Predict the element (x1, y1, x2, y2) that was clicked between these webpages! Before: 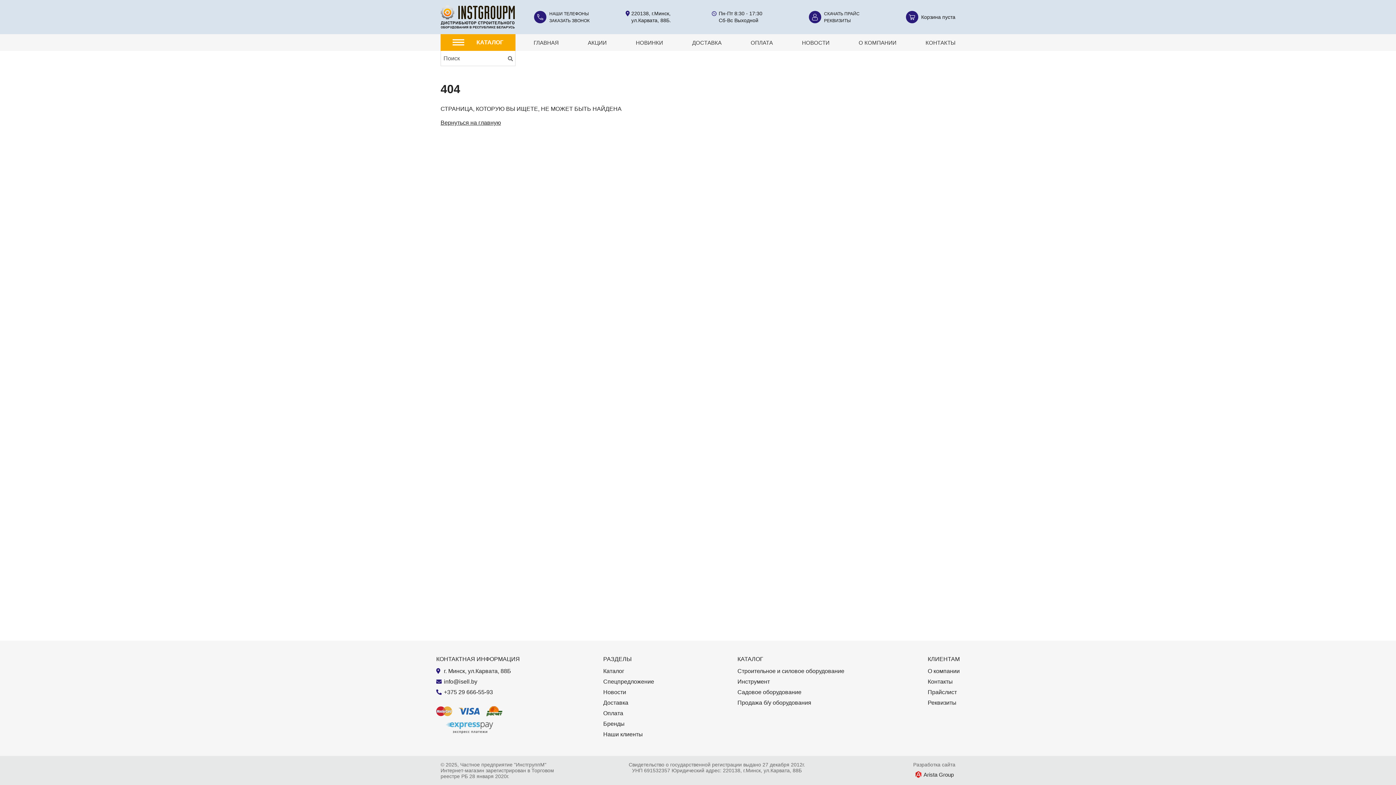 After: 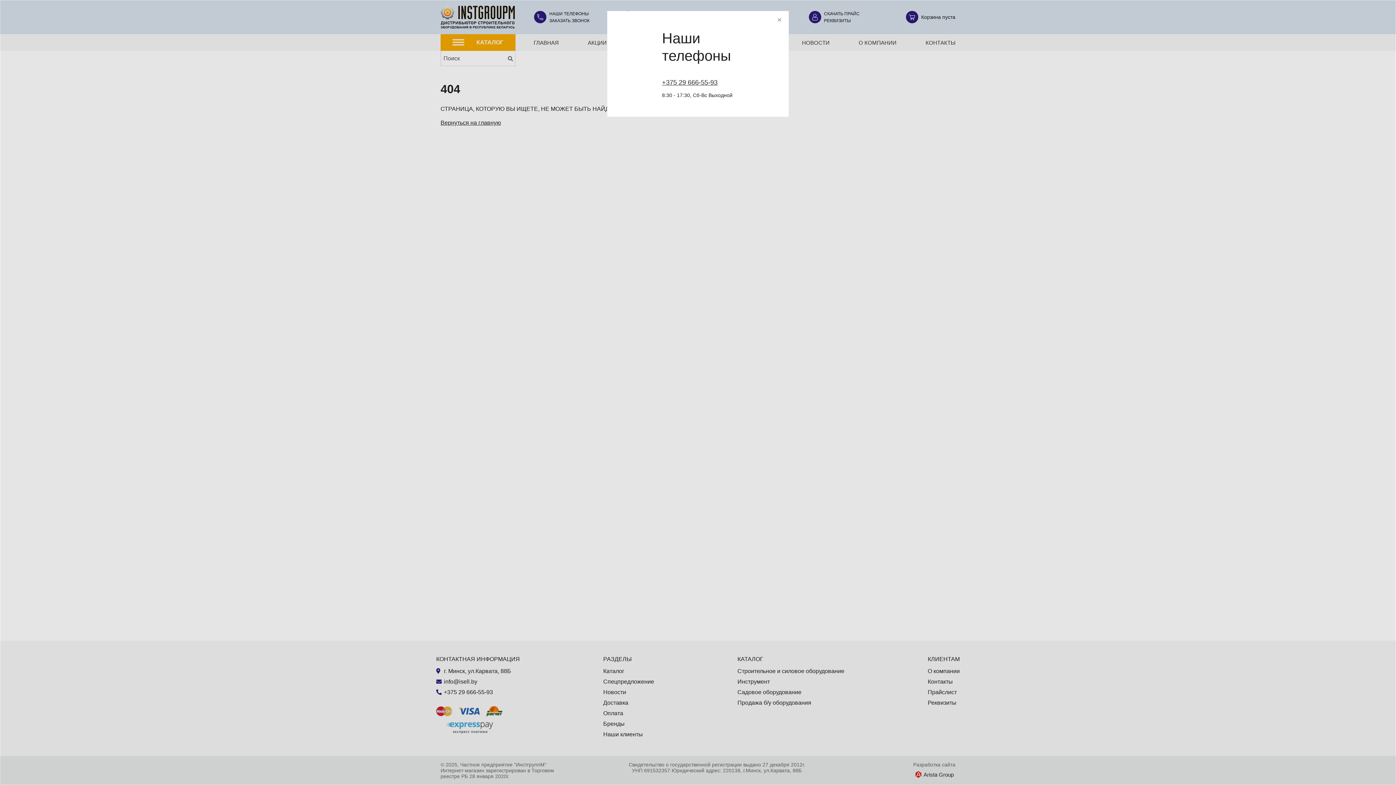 Action: bbox: (549, 10, 589, 16) label: НАШИ ТЕЛЕФОНЫ